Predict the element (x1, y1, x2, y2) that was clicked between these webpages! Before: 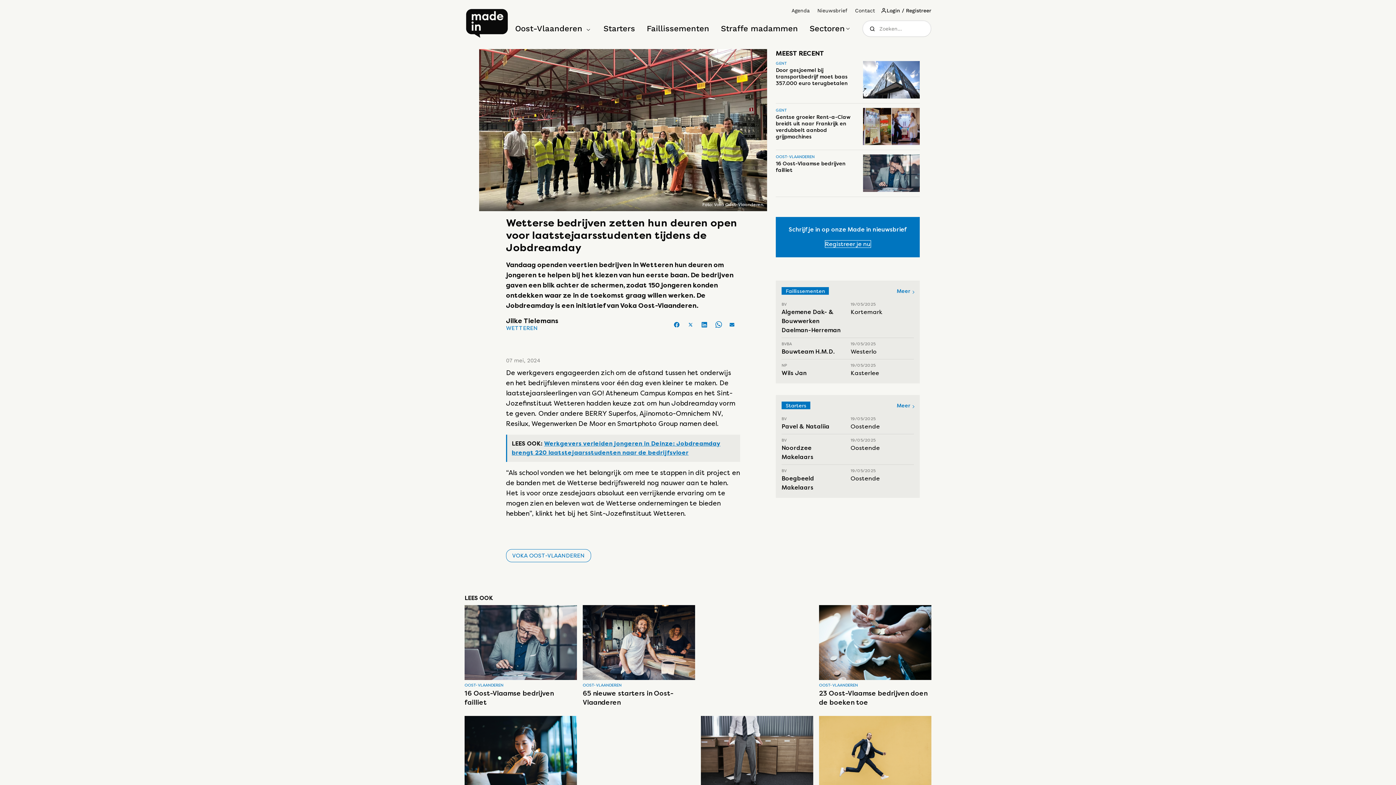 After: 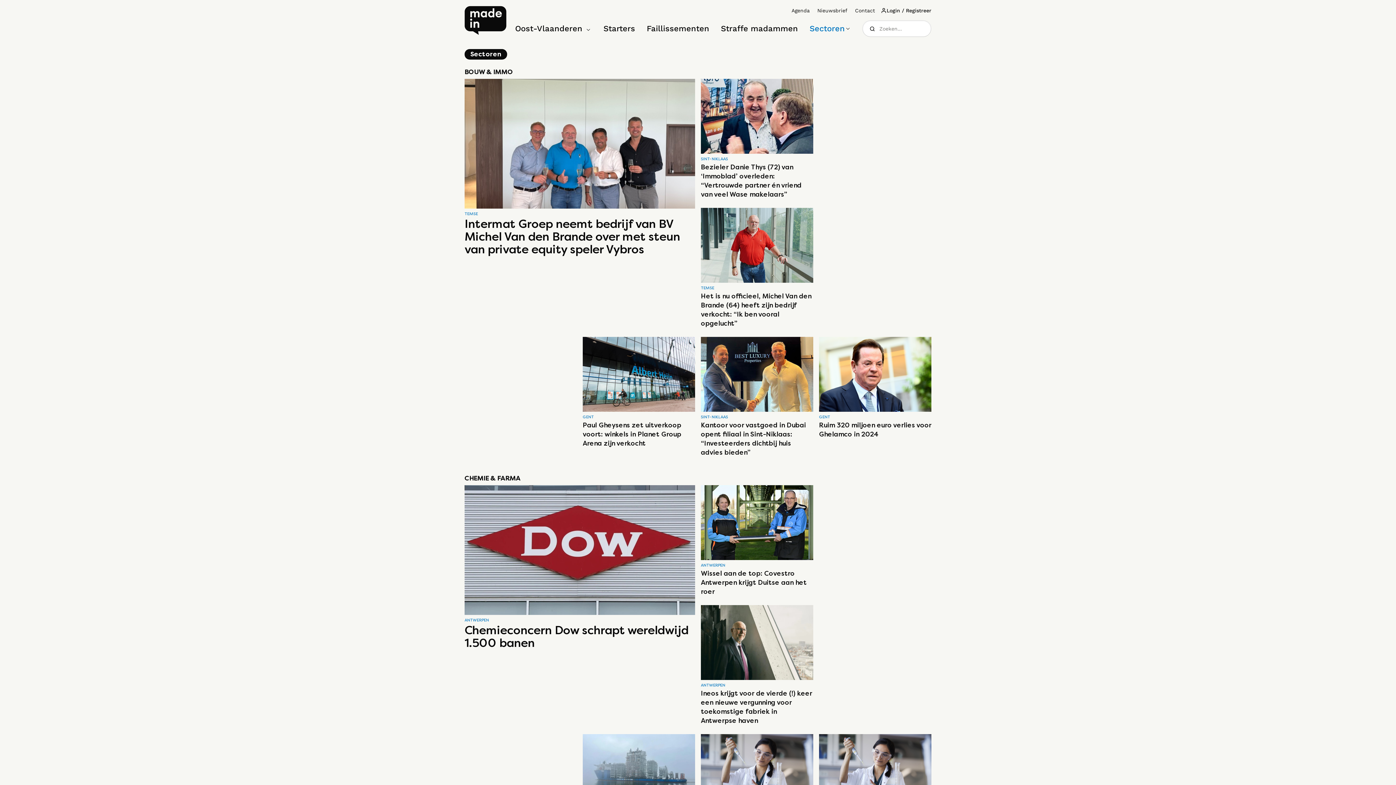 Action: label: Sectoren bbox: (809, 22, 850, 34)